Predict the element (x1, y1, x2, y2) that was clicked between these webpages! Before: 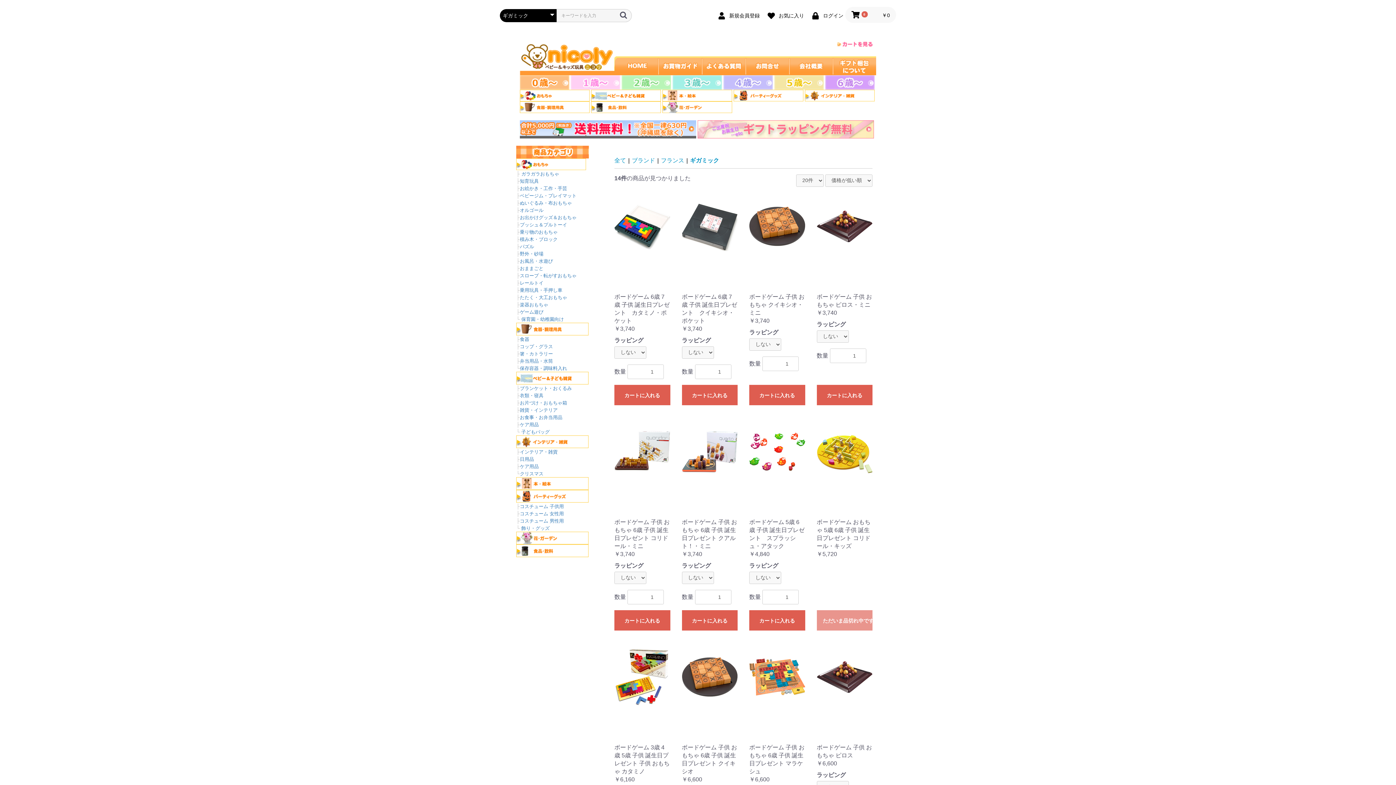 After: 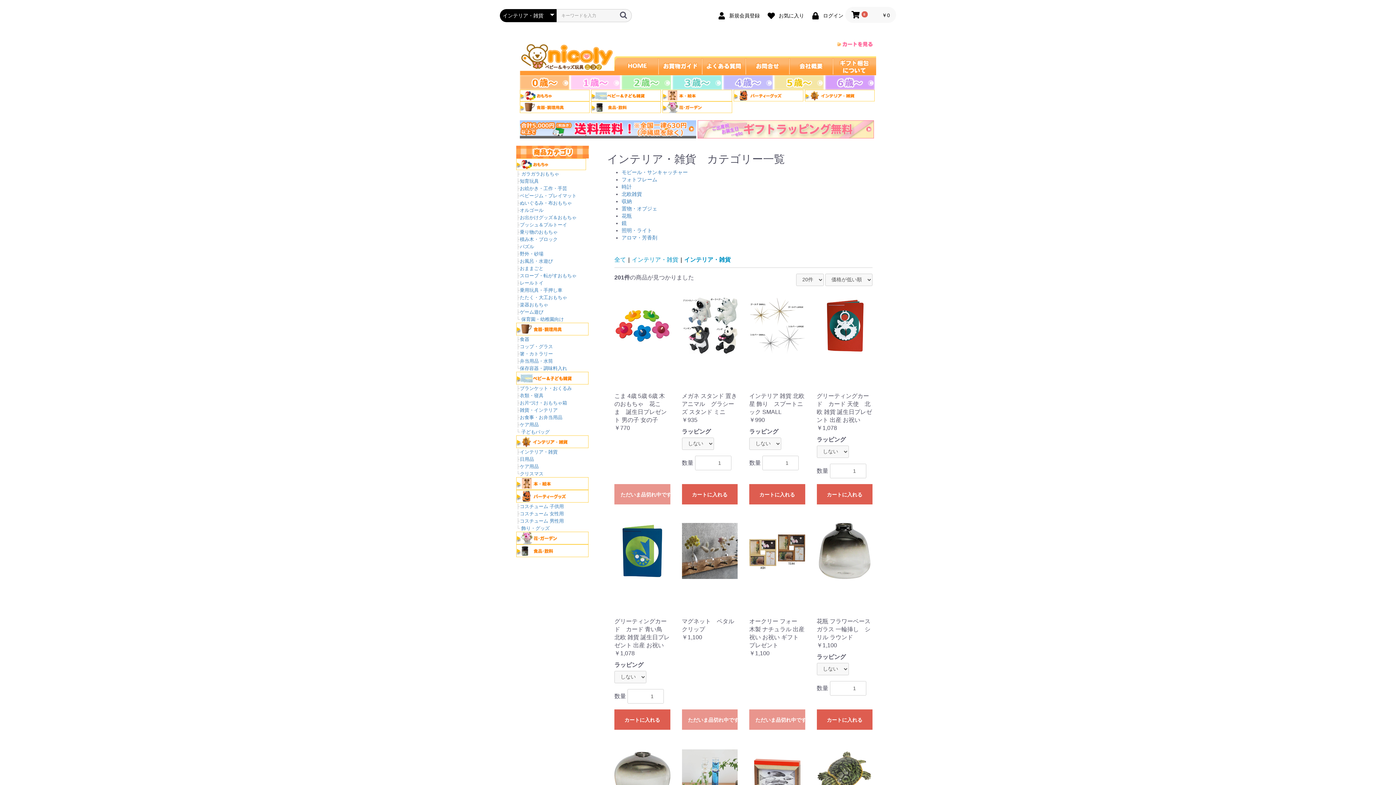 Action: bbox: (520, 449, 557, 454) label: インテリア・雑貨